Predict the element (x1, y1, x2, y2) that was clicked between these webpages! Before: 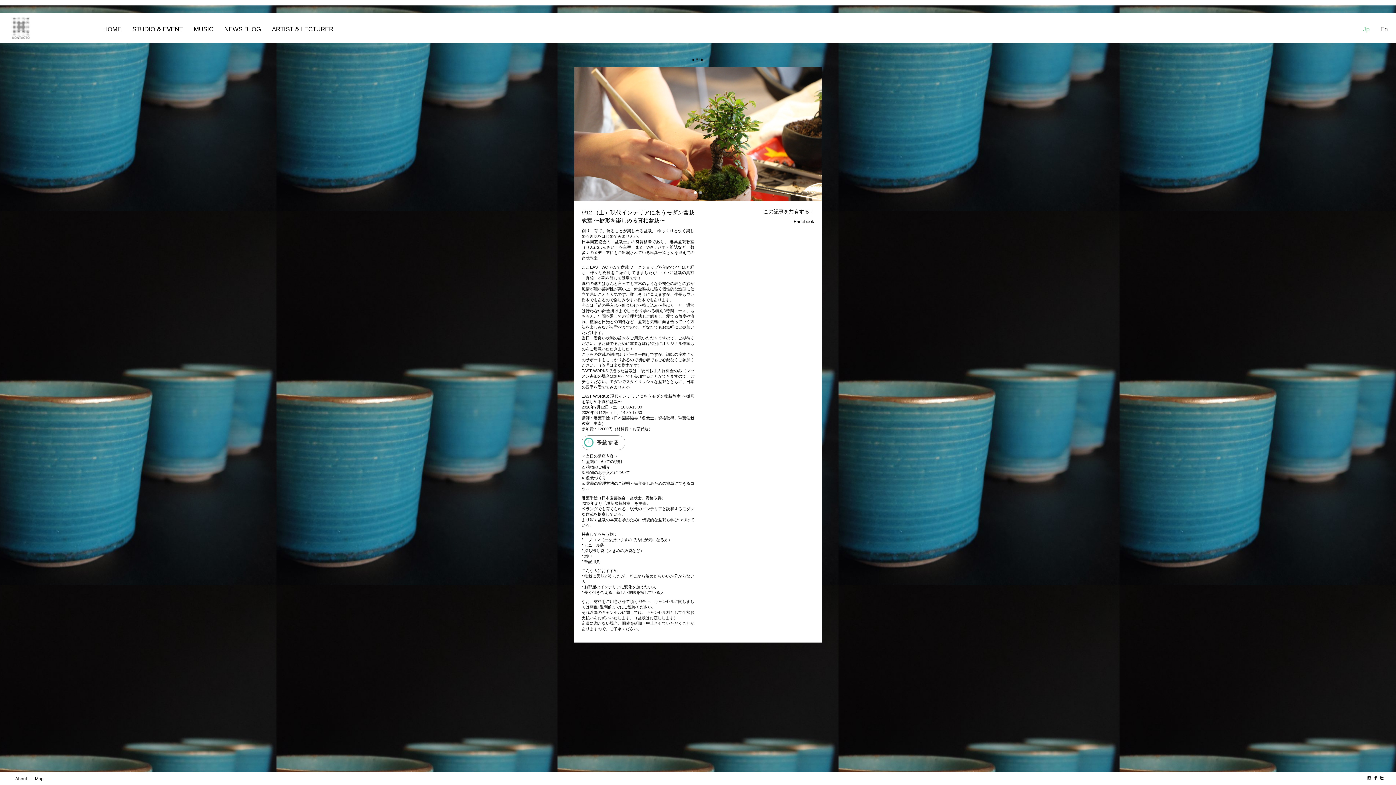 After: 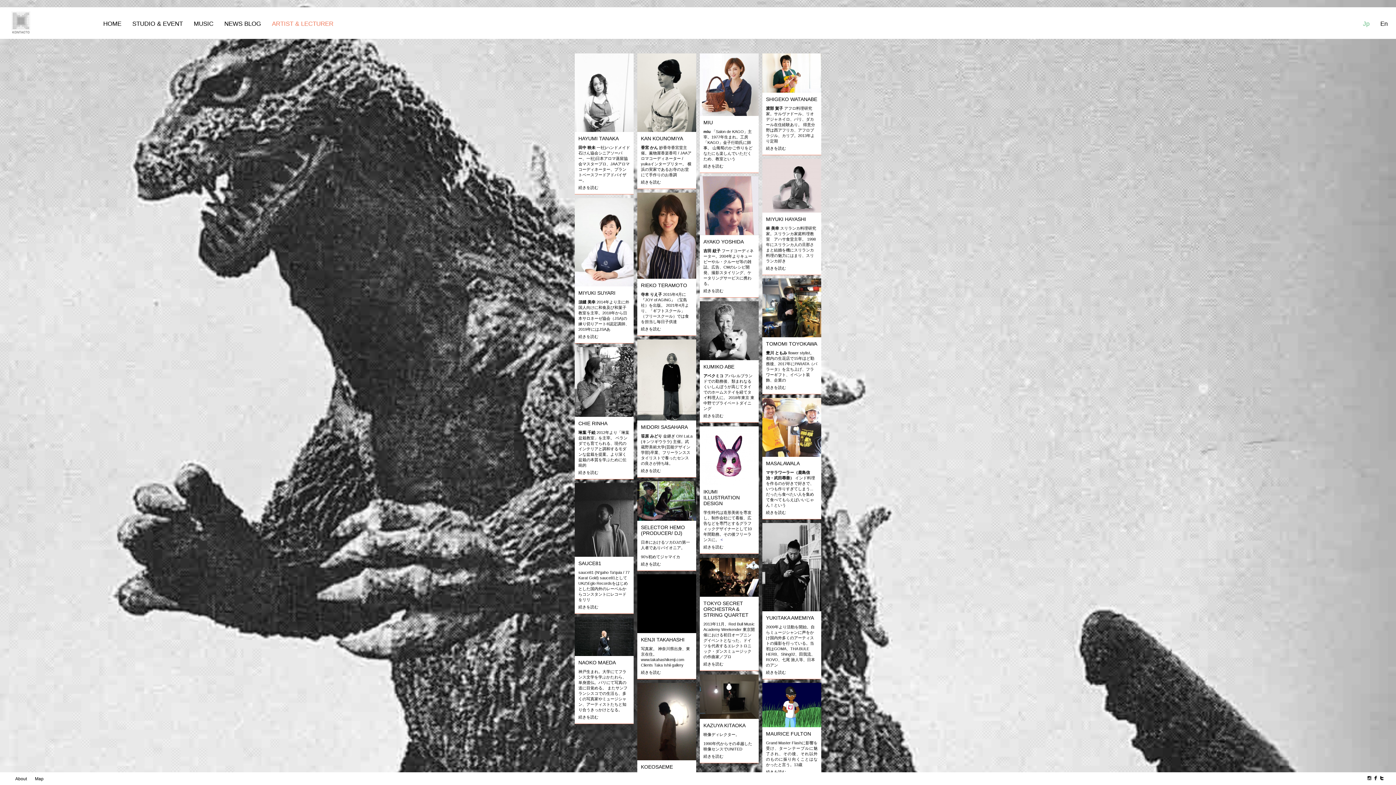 Action: label: ARTIST & LECTURER bbox: (272, 25, 333, 32)